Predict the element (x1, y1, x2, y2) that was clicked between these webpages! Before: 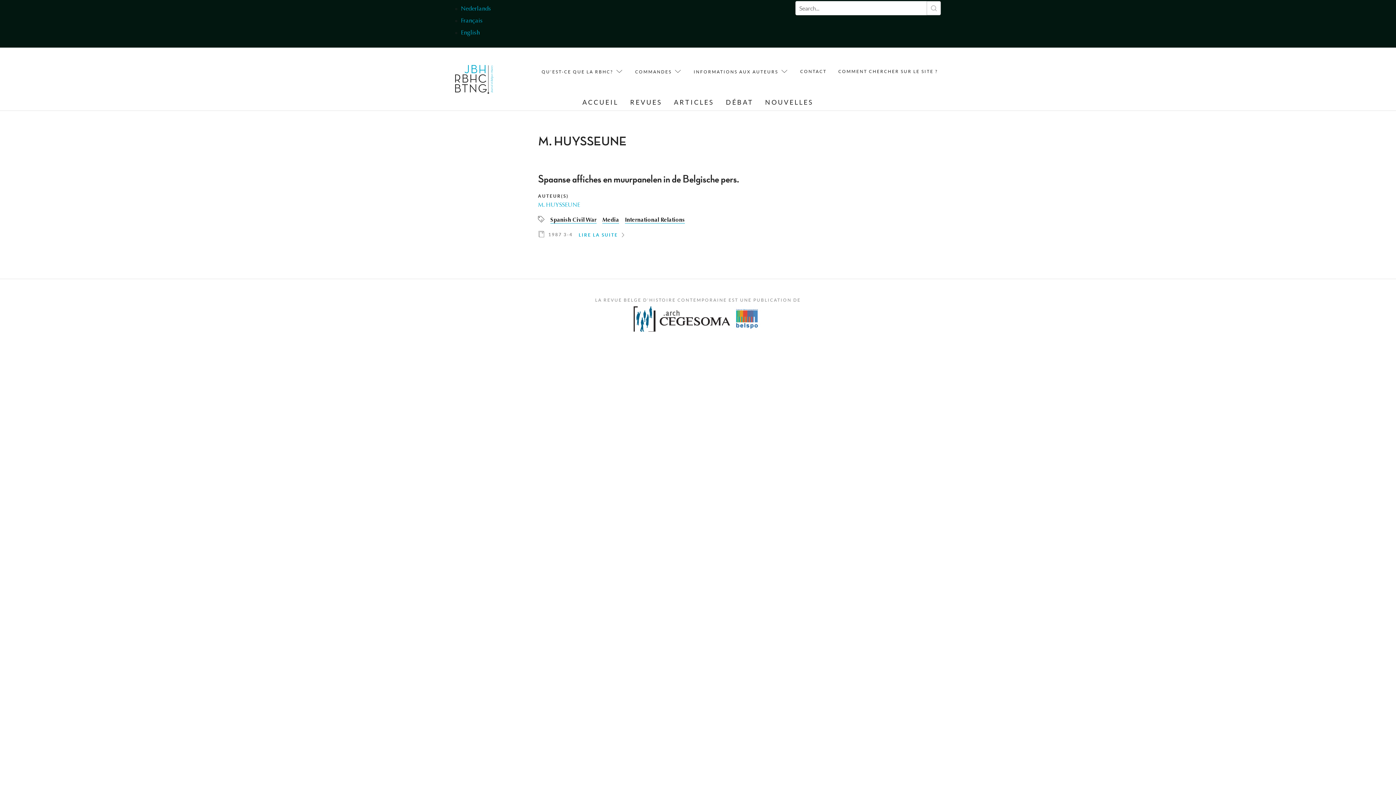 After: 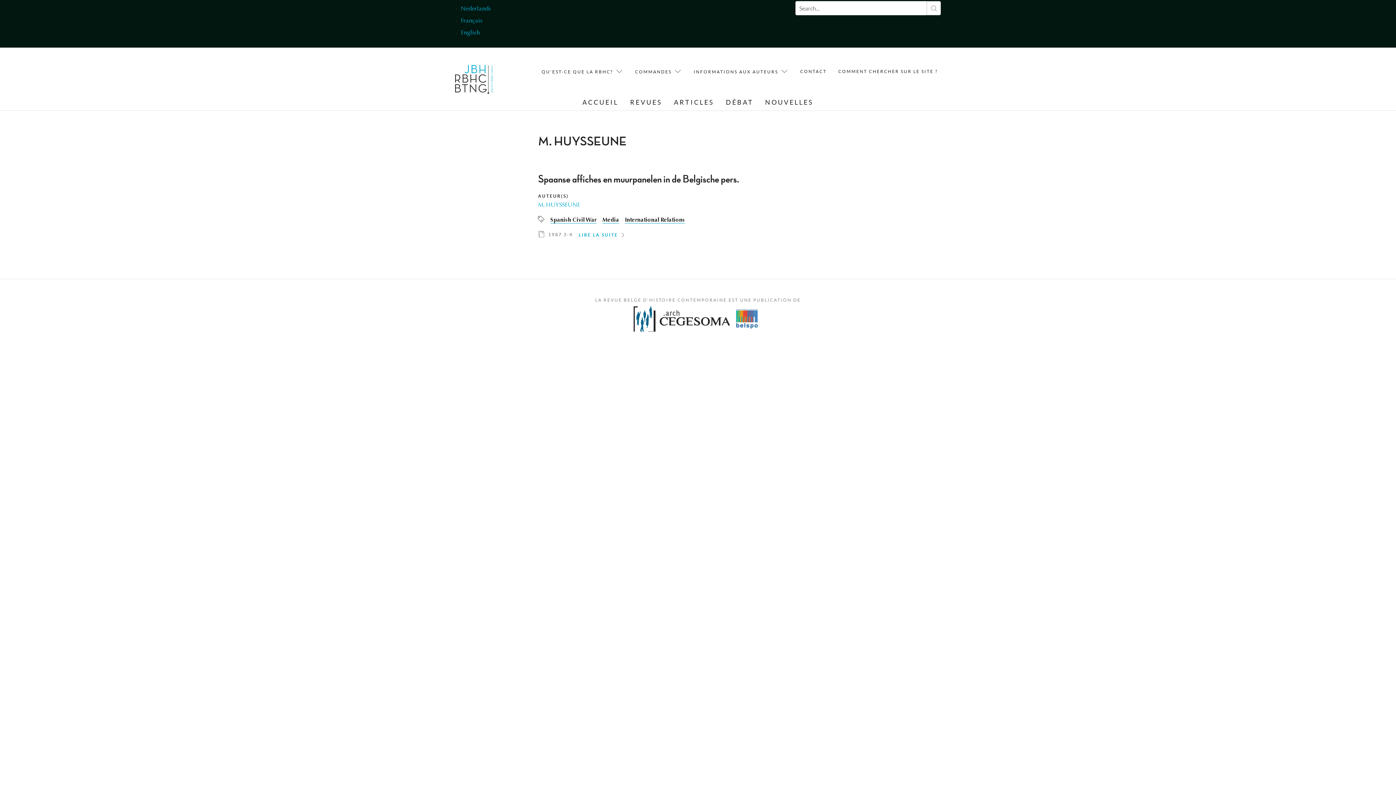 Action: label: Français bbox: (461, 18, 482, 23)